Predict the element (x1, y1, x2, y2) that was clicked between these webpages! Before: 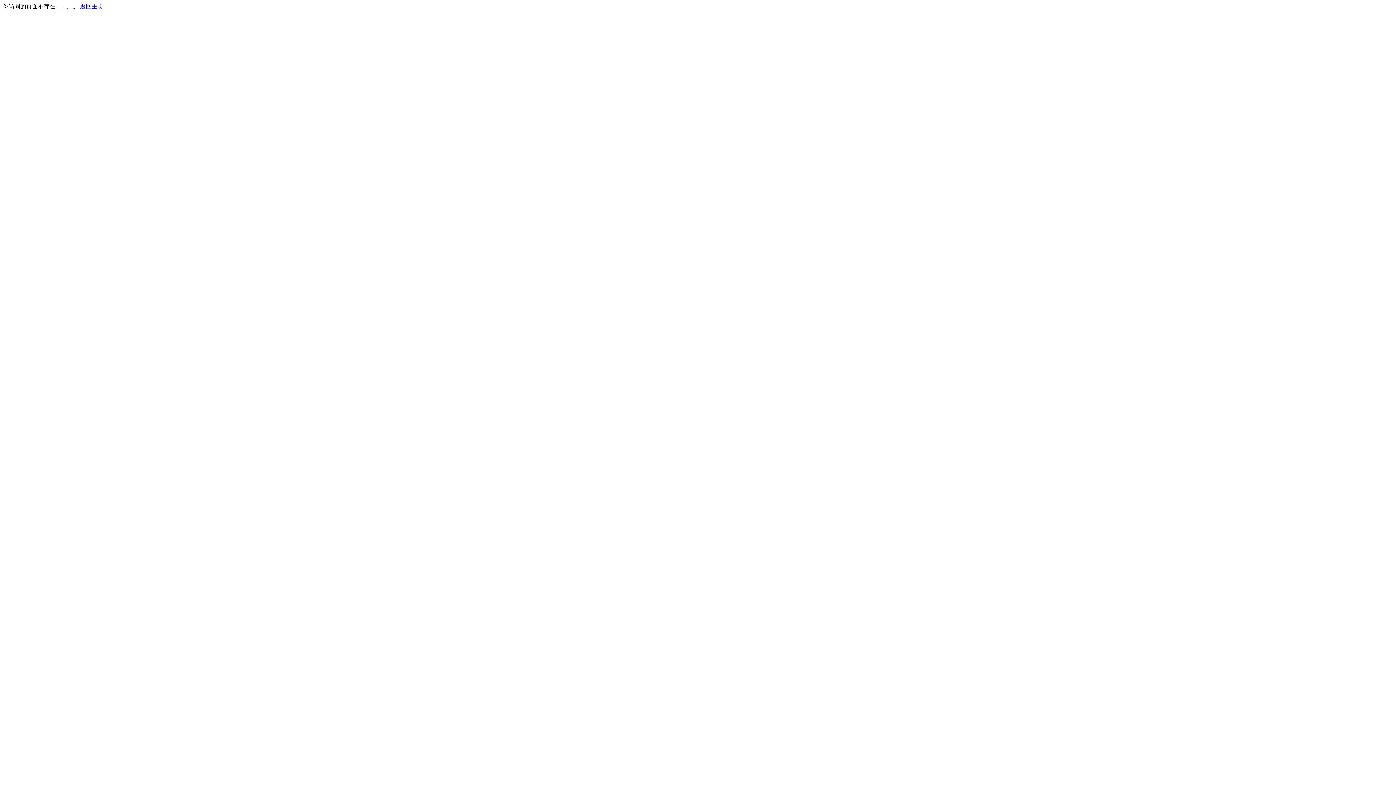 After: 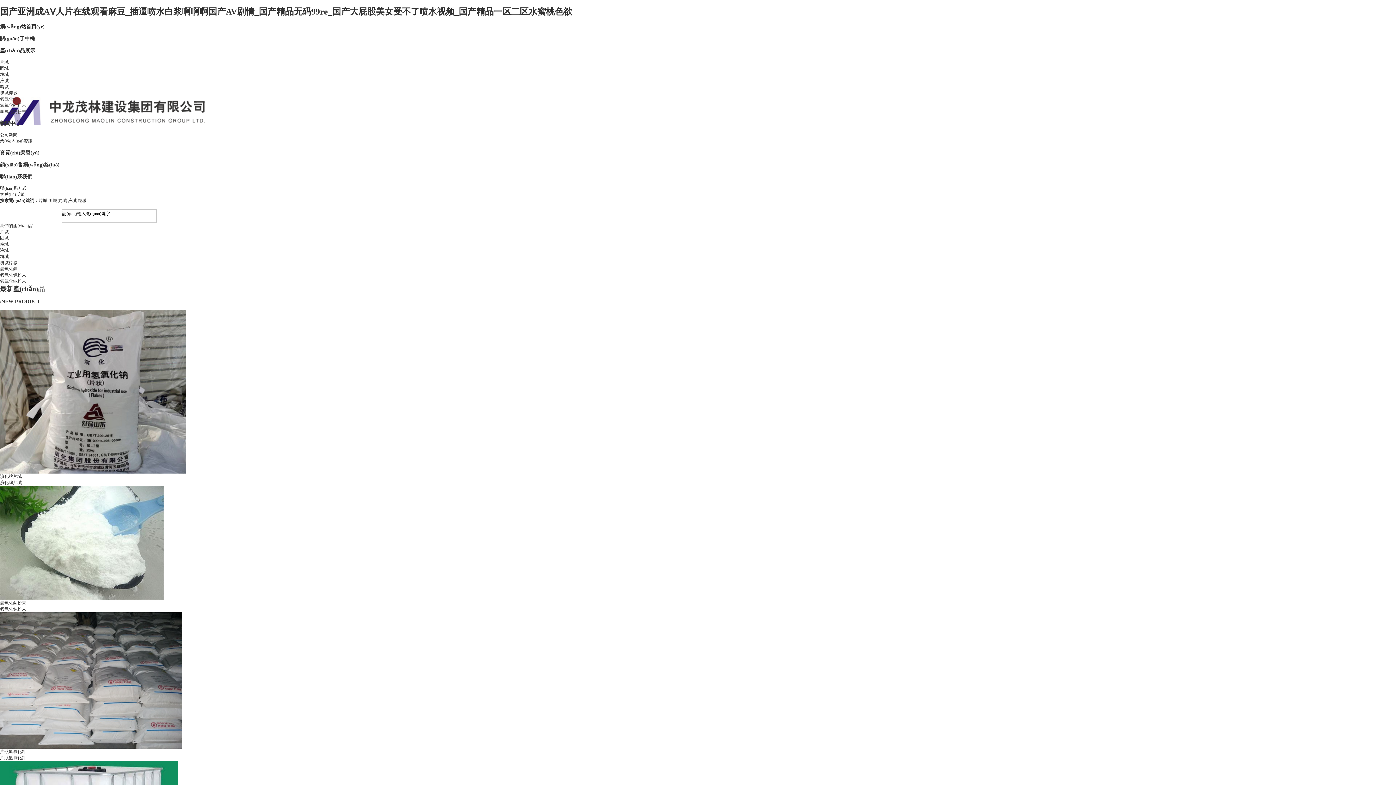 Action: bbox: (80, 3, 103, 9) label: 返回主页